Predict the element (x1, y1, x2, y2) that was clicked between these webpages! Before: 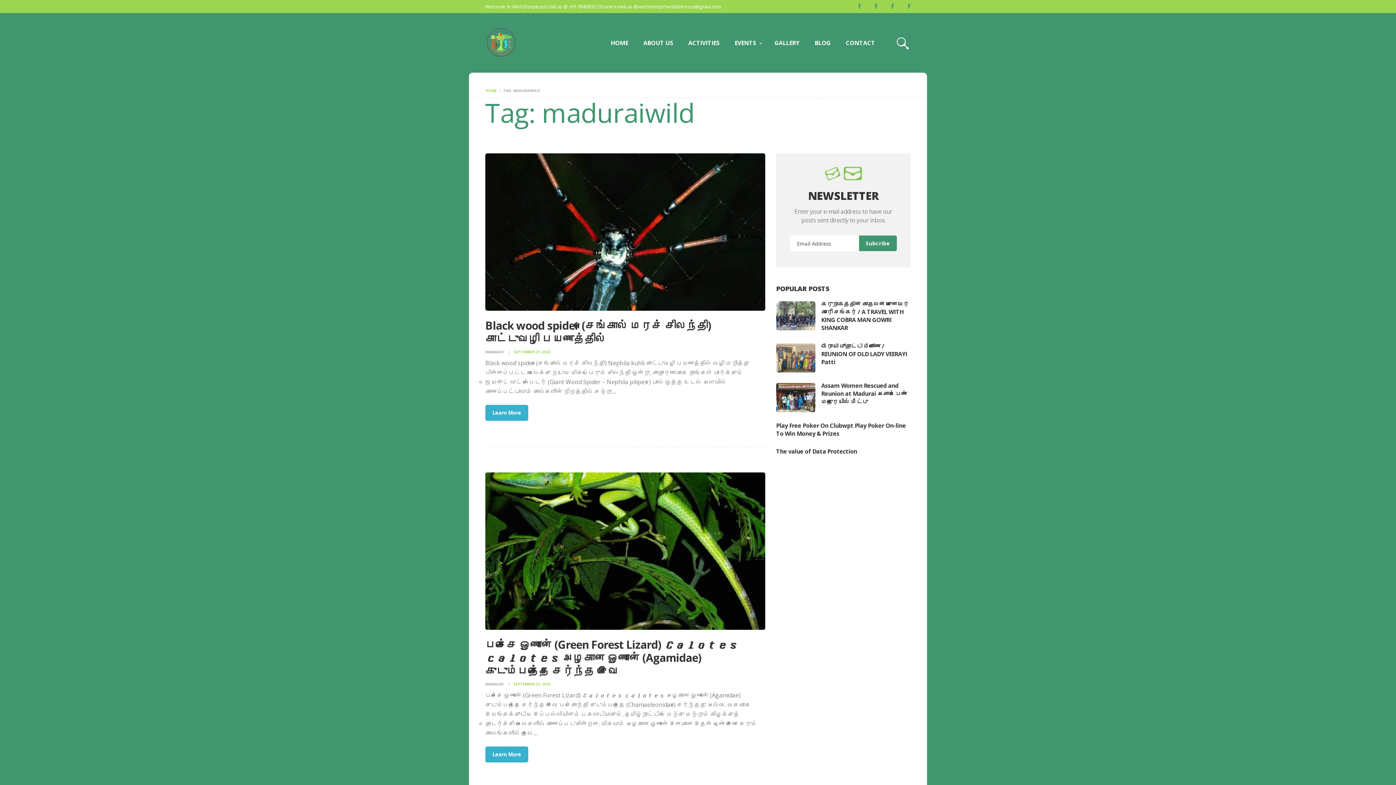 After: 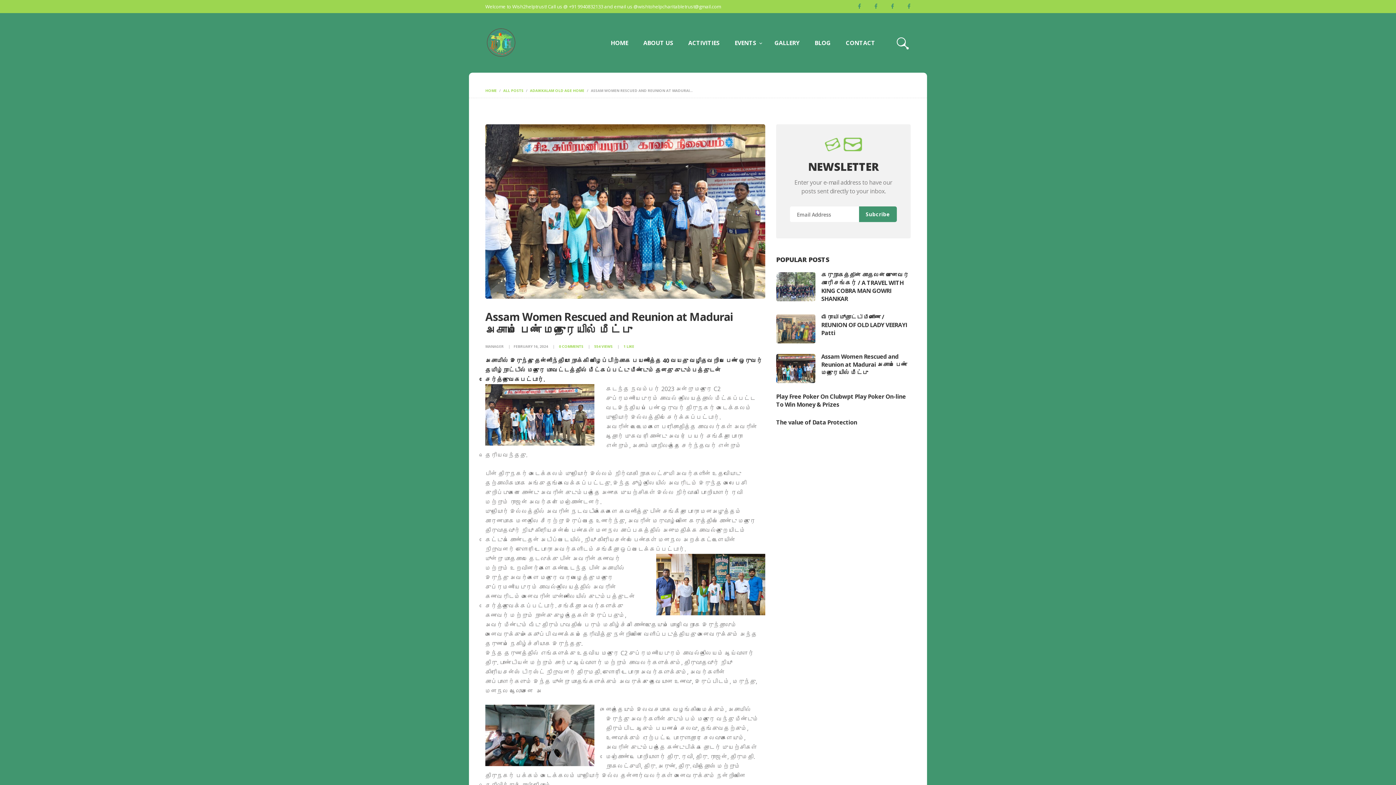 Action: label: Assam Women Rescued and Reunion at Madurai அசாம் பெண் மதுரையில் மீட்பு bbox: (821, 381, 910, 405)